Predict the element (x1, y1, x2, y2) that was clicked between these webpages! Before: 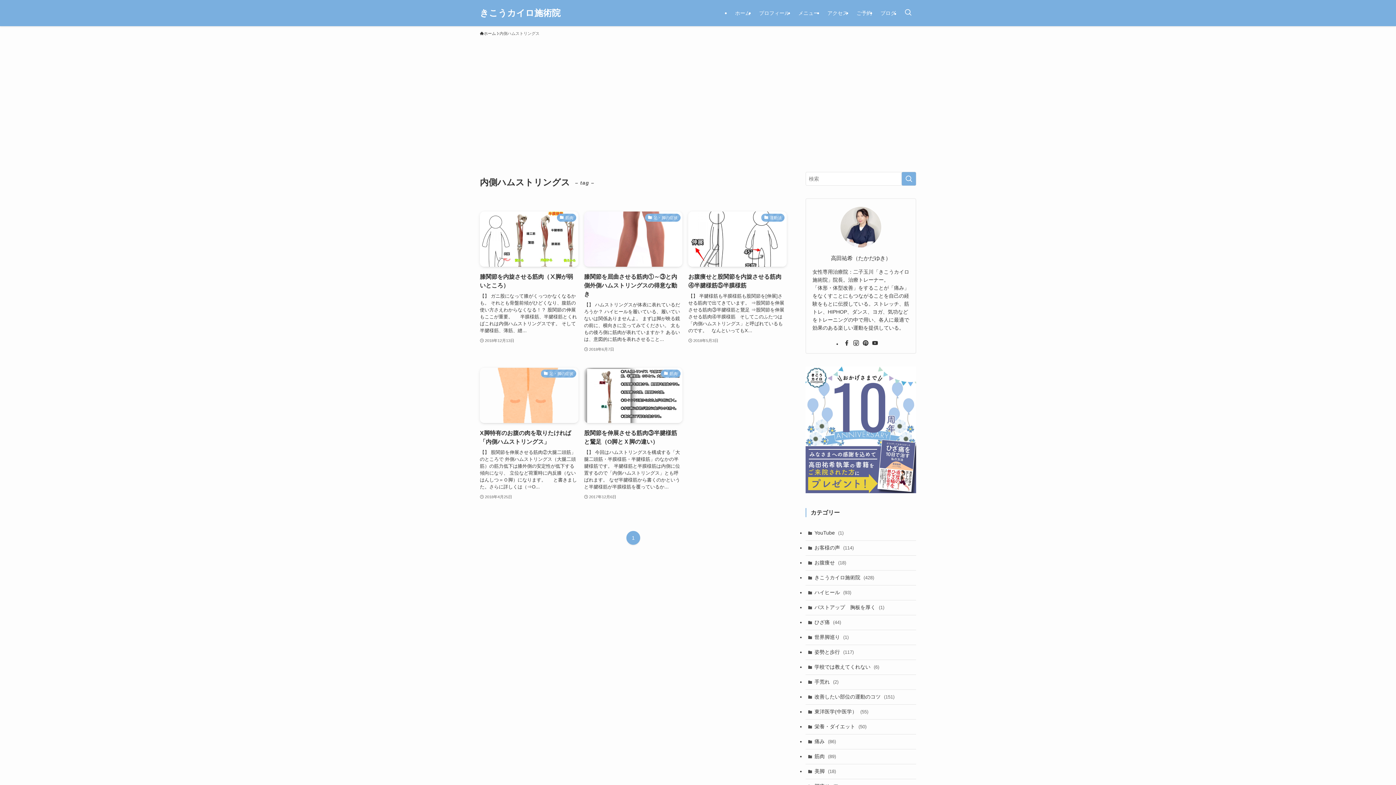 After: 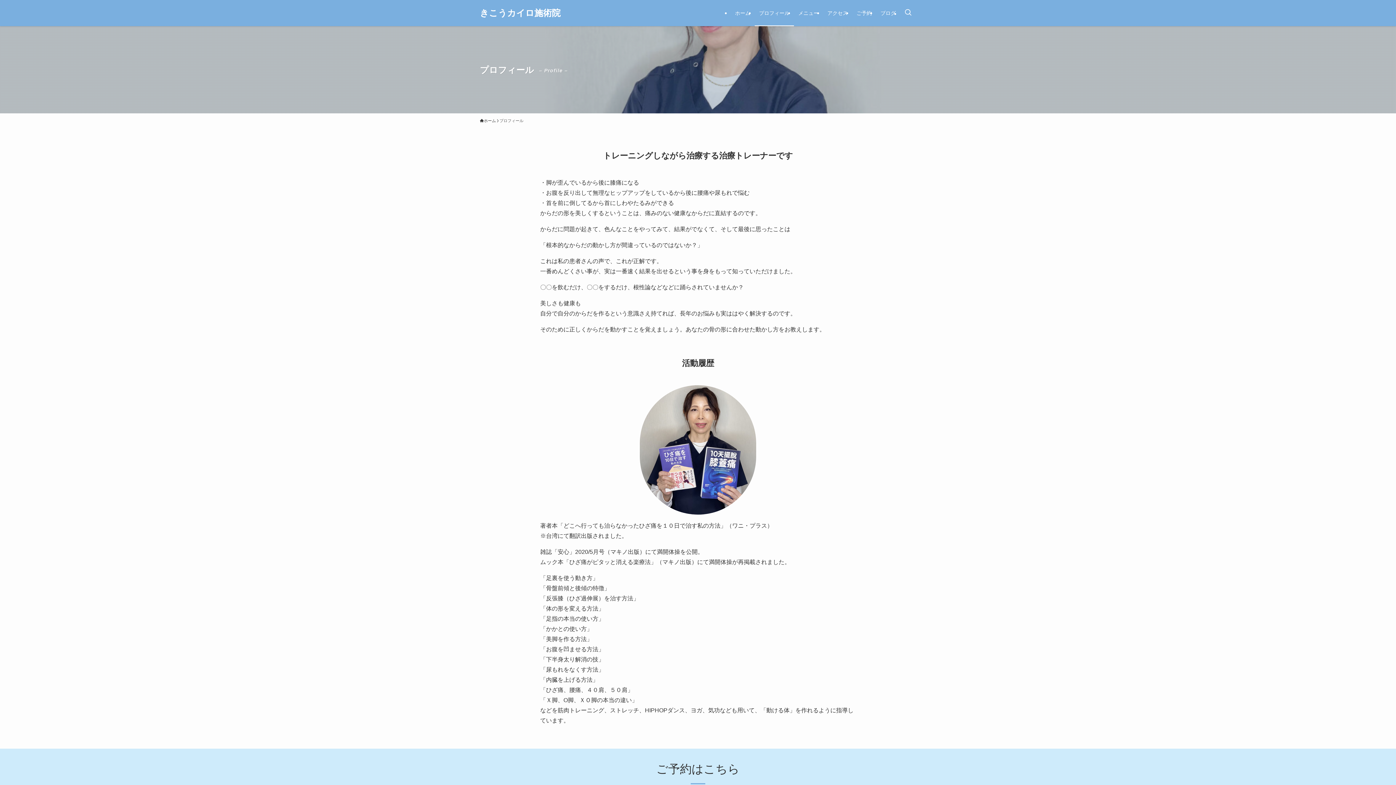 Action: label: プロフィール bbox: (754, 0, 794, 26)